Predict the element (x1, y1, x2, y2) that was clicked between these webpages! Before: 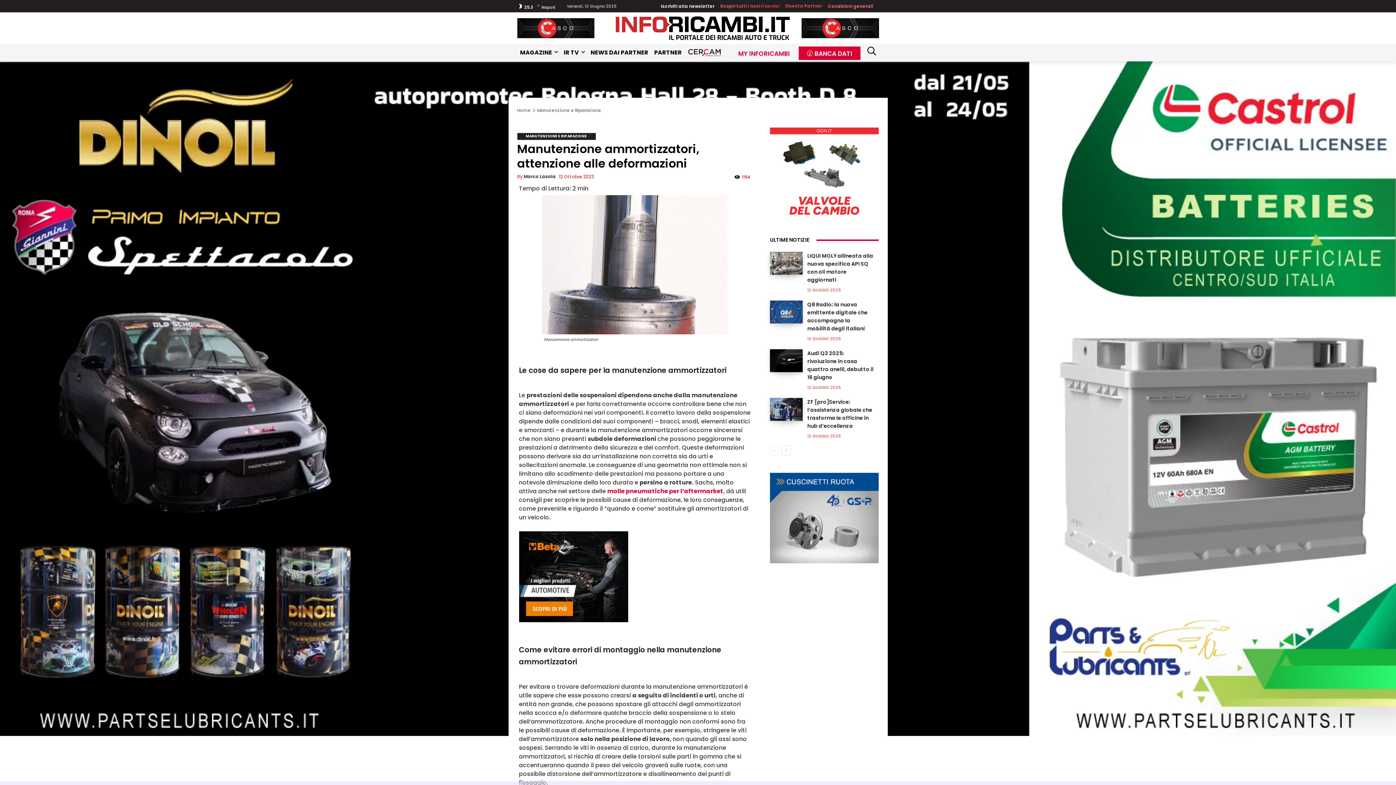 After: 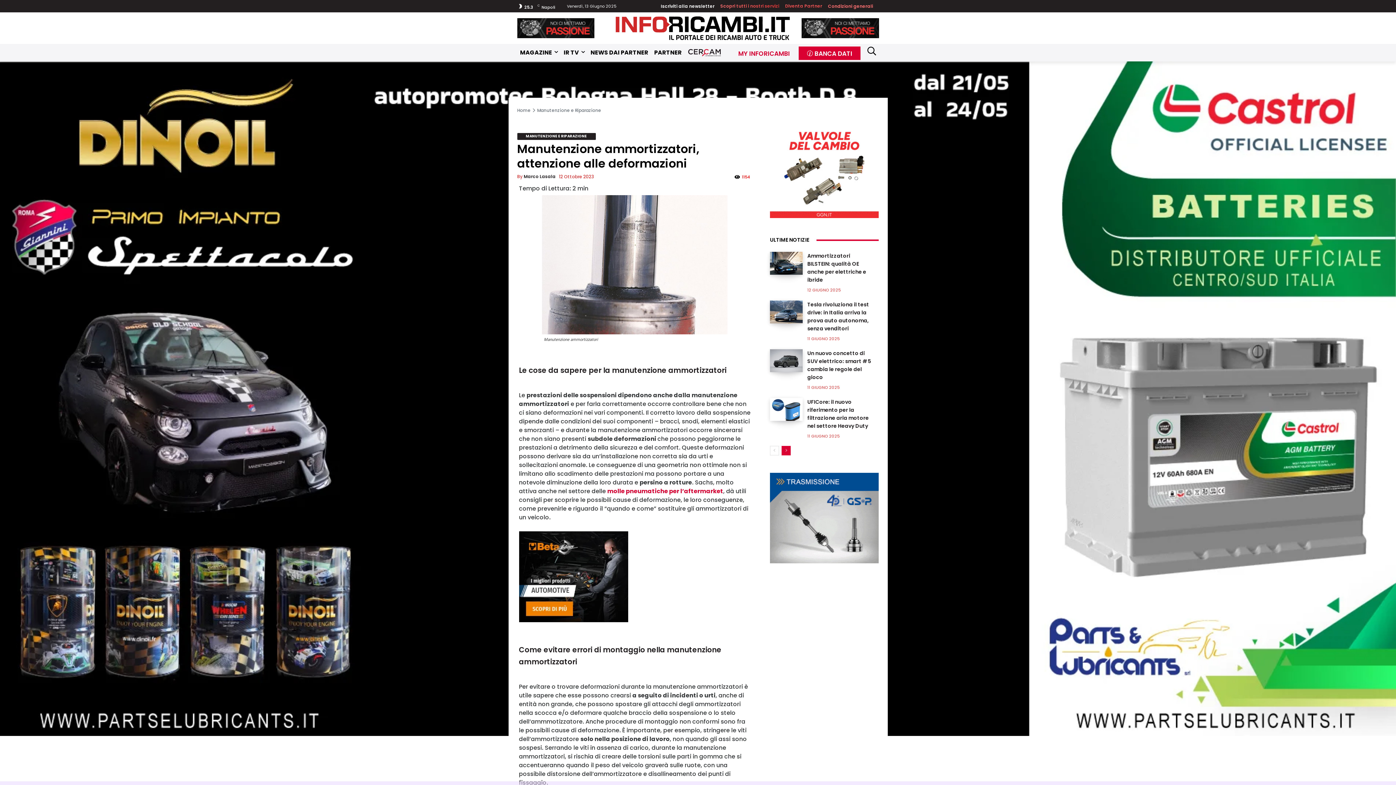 Action: bbox: (781, 446, 790, 455) label: next-page